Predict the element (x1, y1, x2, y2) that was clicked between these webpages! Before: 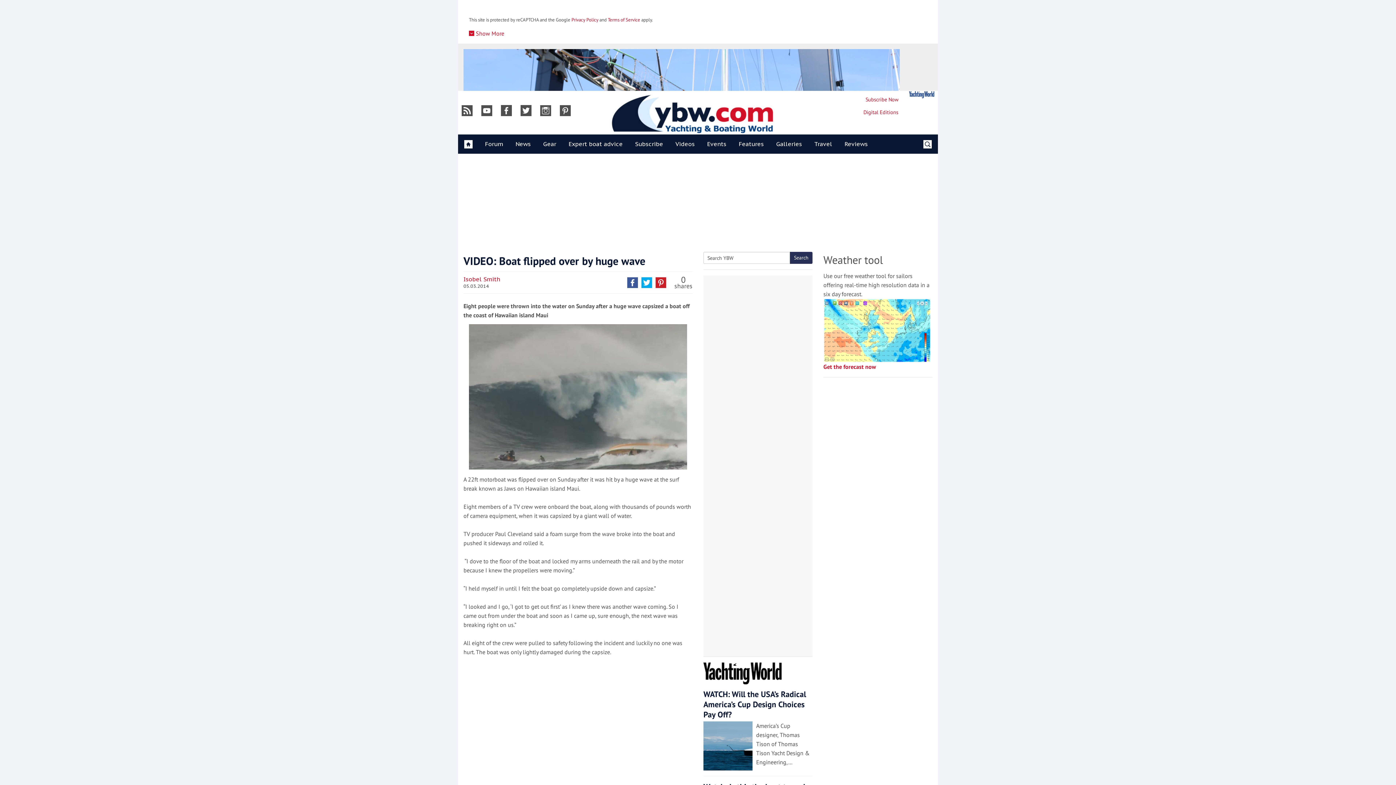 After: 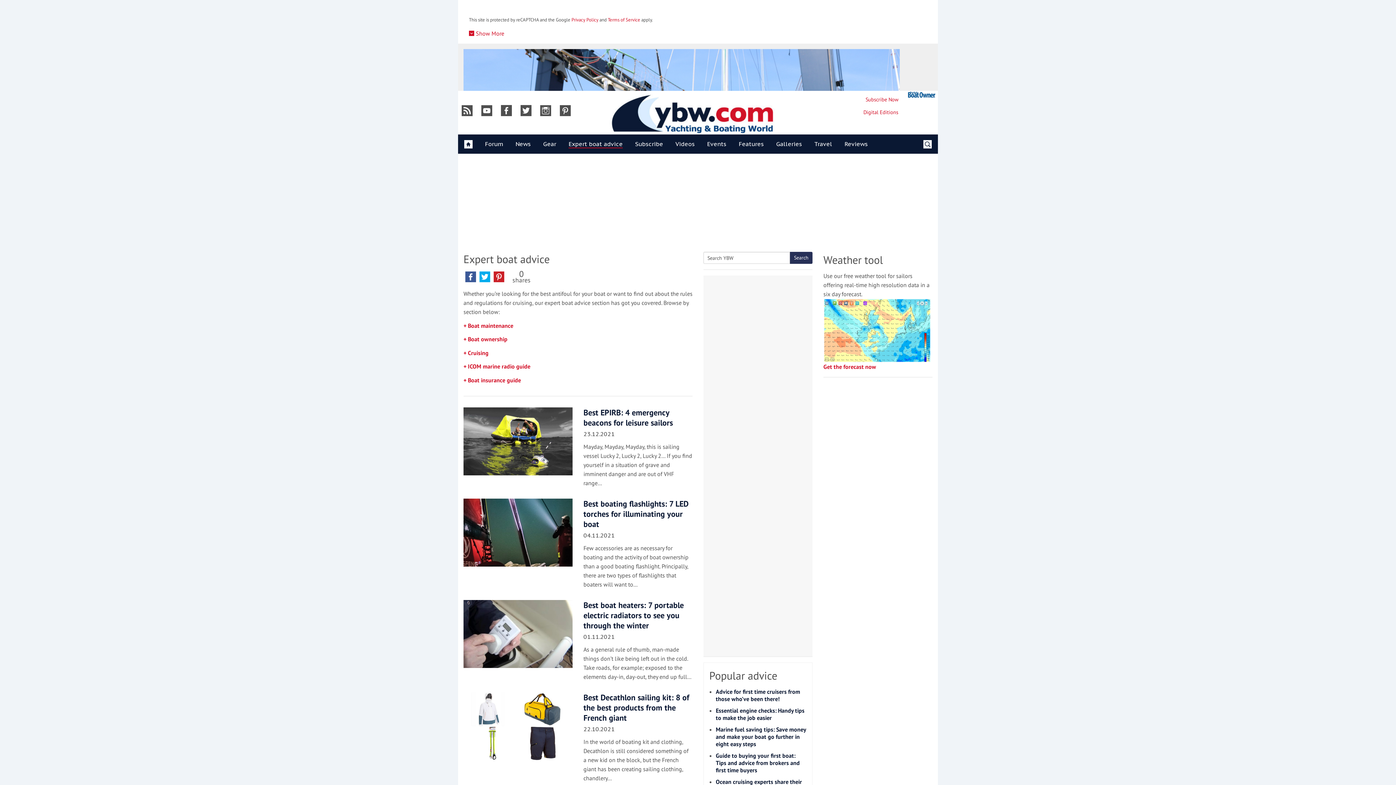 Action: label: Expert boat advice bbox: (562, 134, 629, 153)